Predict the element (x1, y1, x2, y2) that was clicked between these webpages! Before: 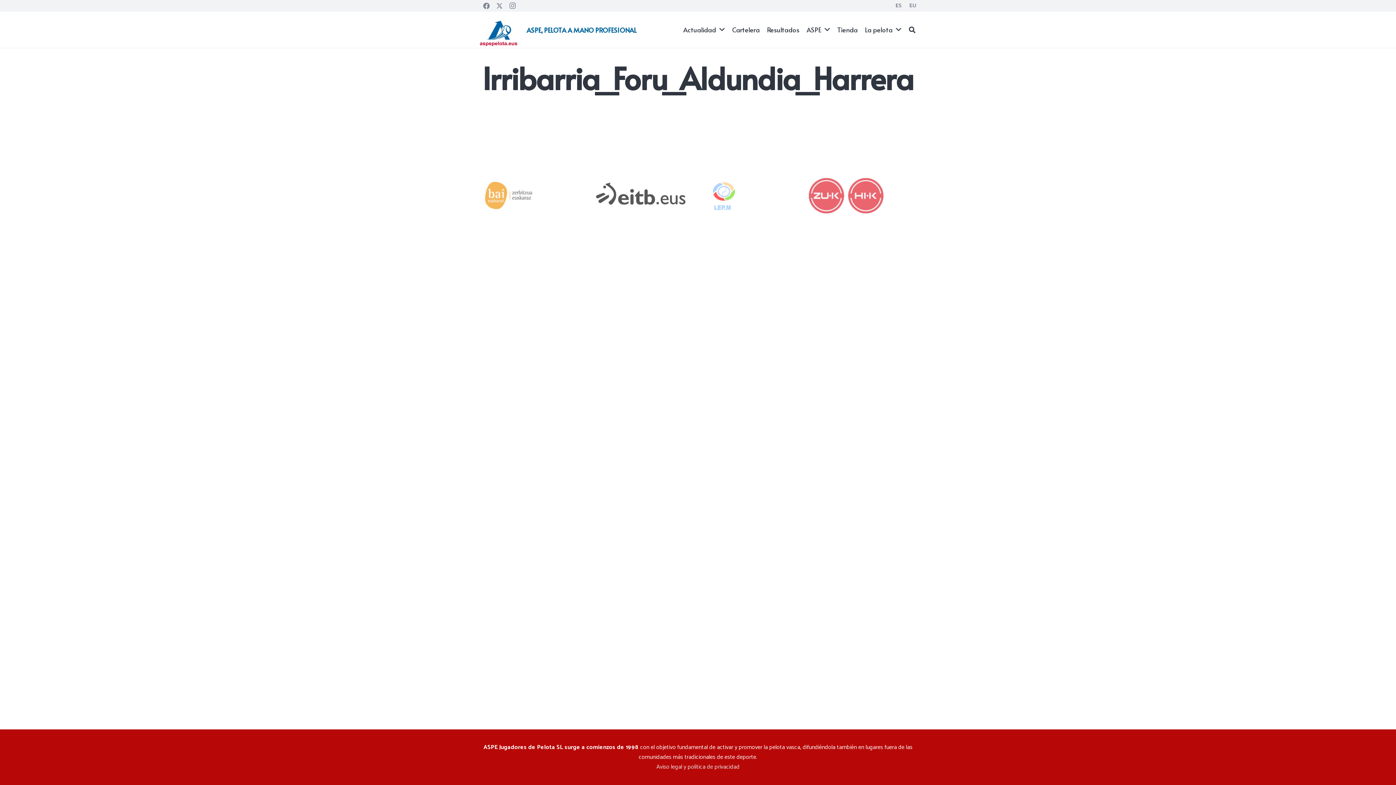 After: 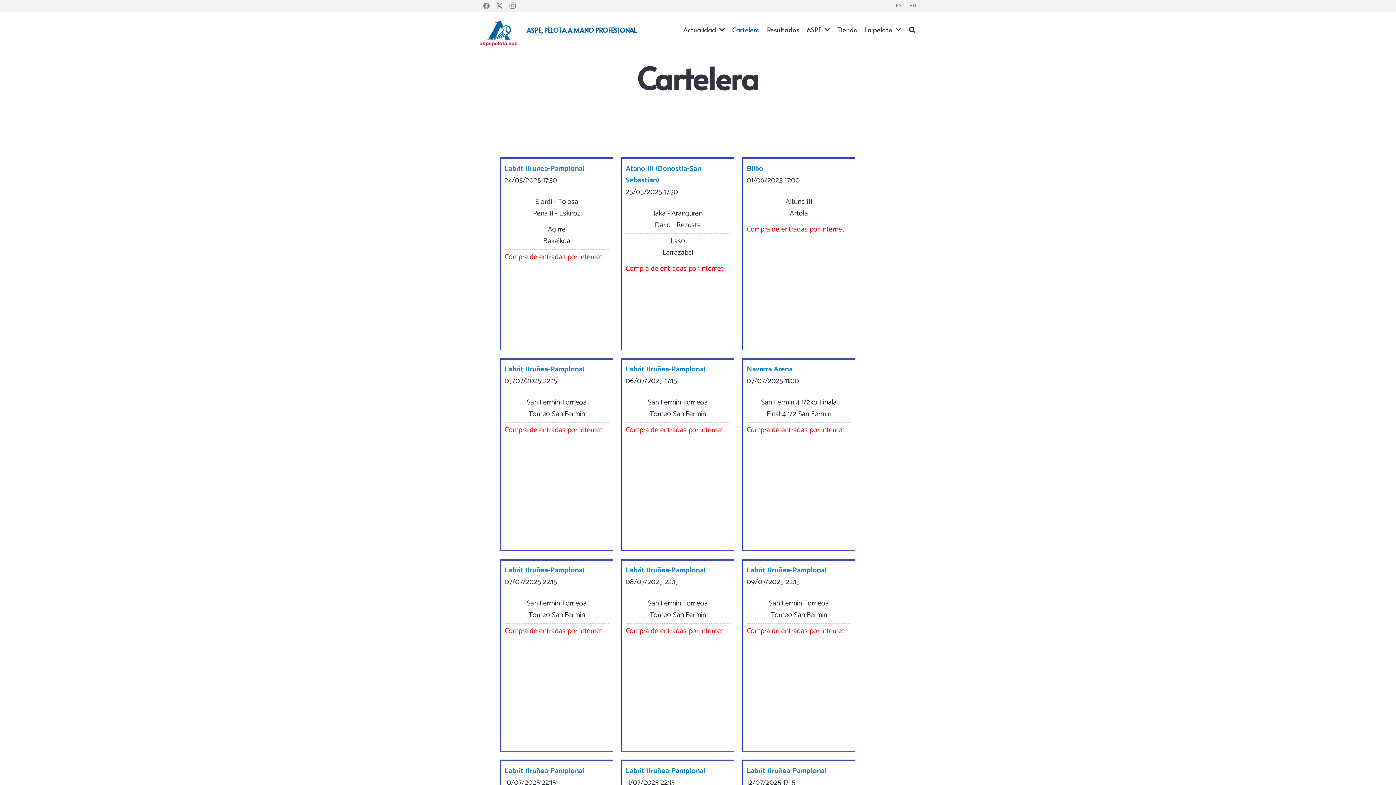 Action: label: Cartelera bbox: (728, 11, 763, 48)